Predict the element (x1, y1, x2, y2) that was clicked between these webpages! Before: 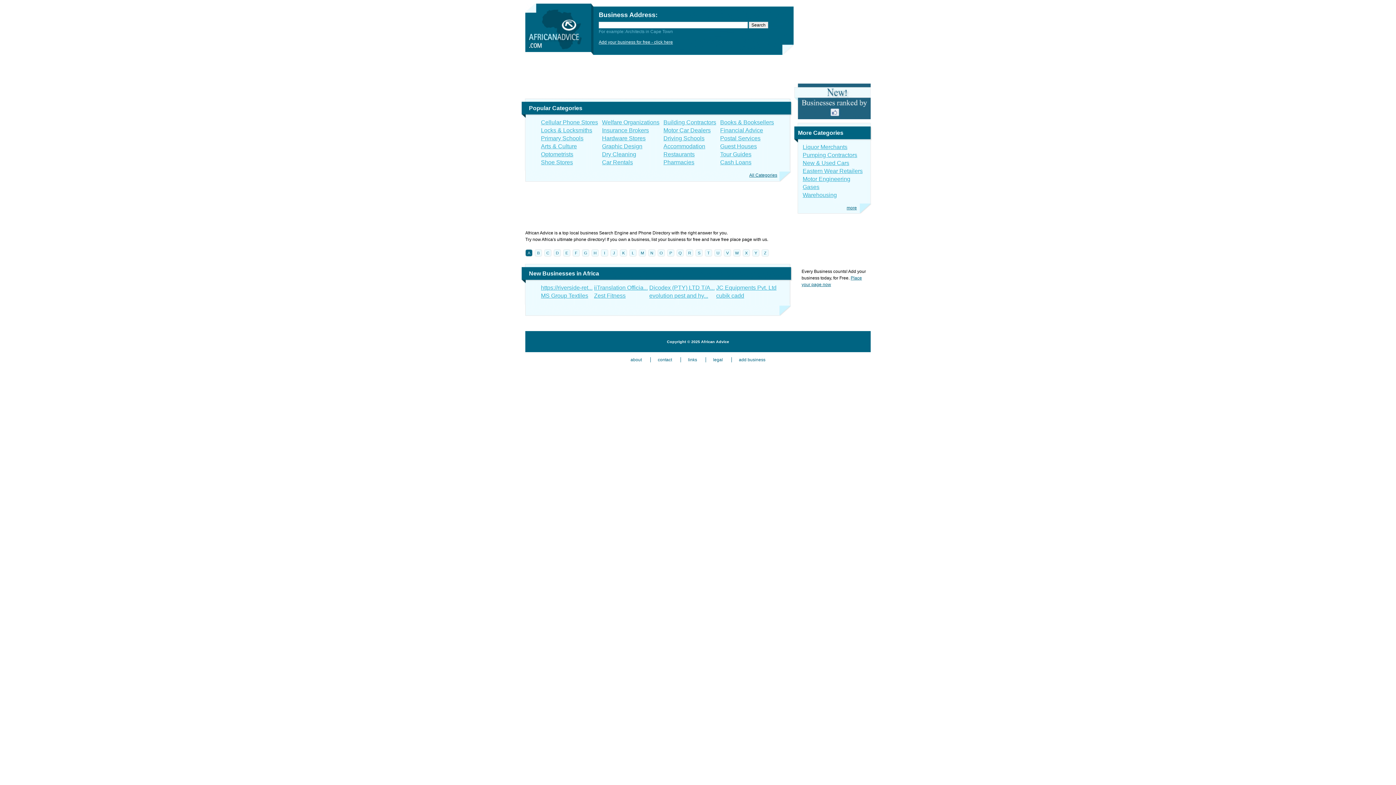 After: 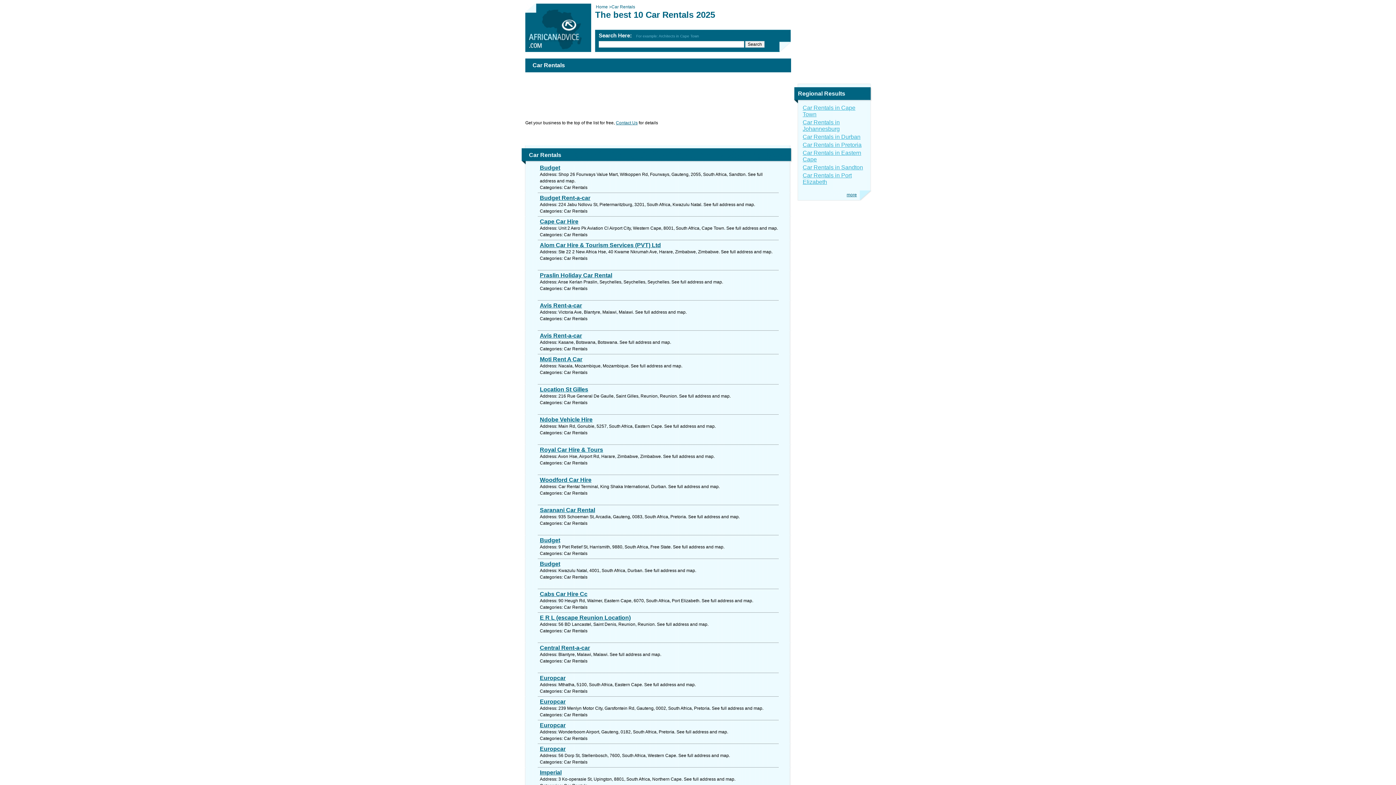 Action: bbox: (602, 159, 633, 165) label: Car Rentals